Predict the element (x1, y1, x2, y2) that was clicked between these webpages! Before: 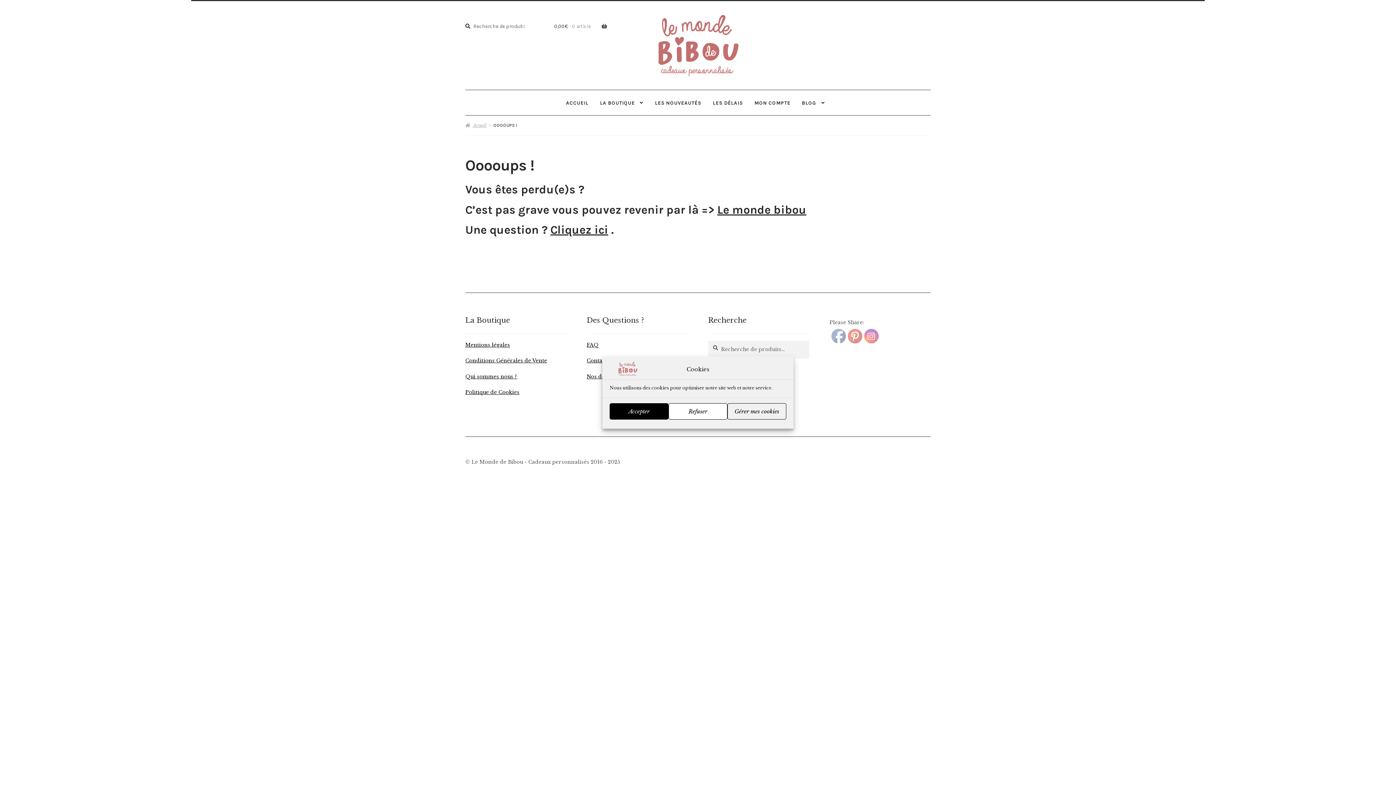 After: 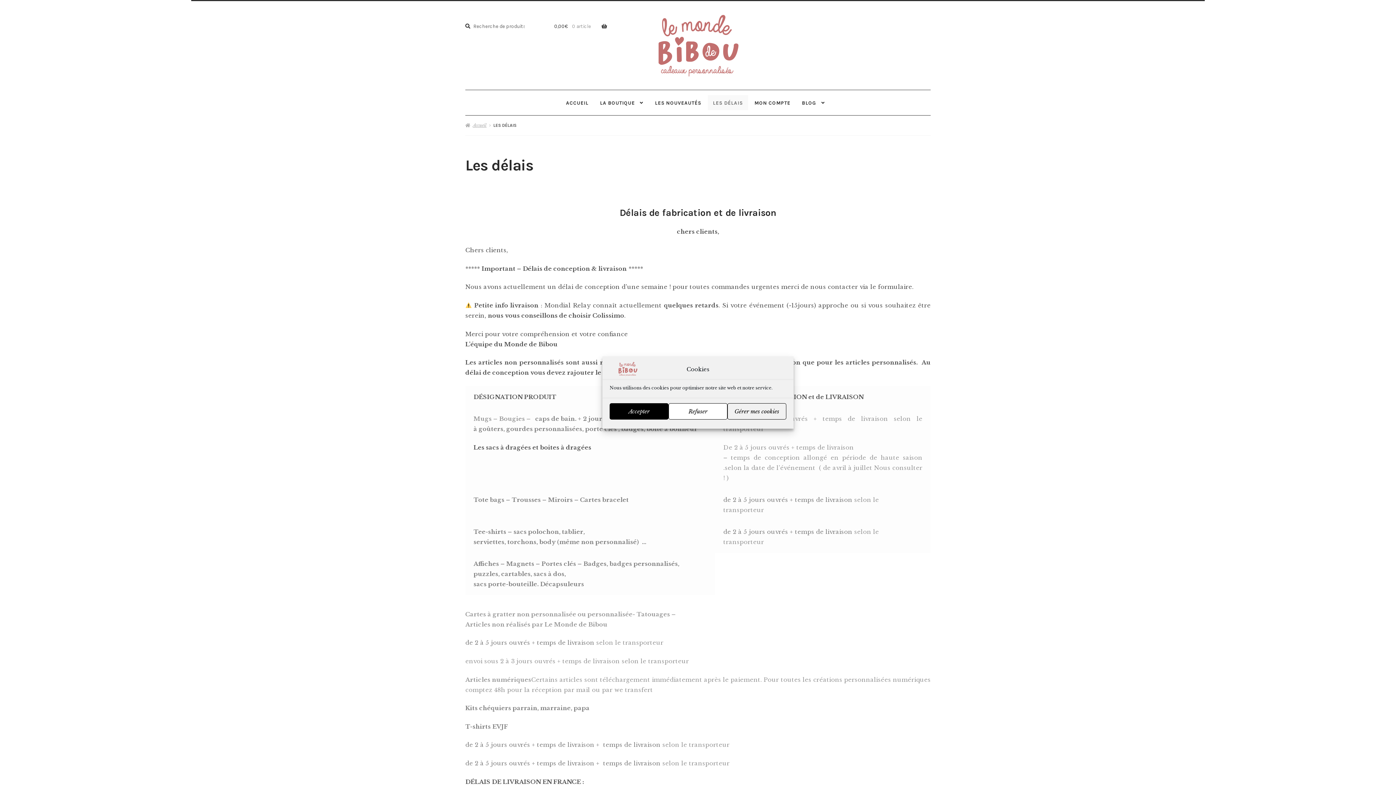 Action: label: Nos délais bbox: (586, 373, 614, 380)